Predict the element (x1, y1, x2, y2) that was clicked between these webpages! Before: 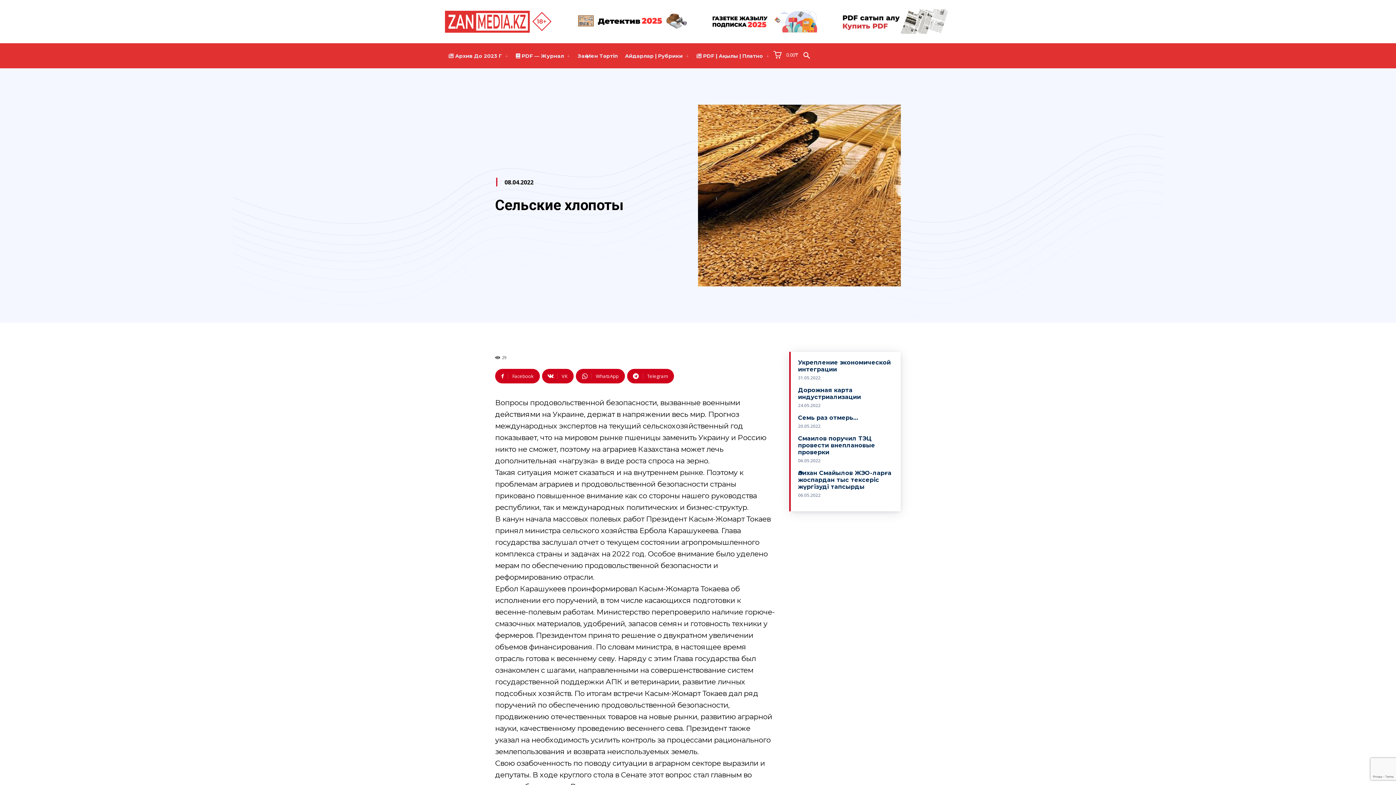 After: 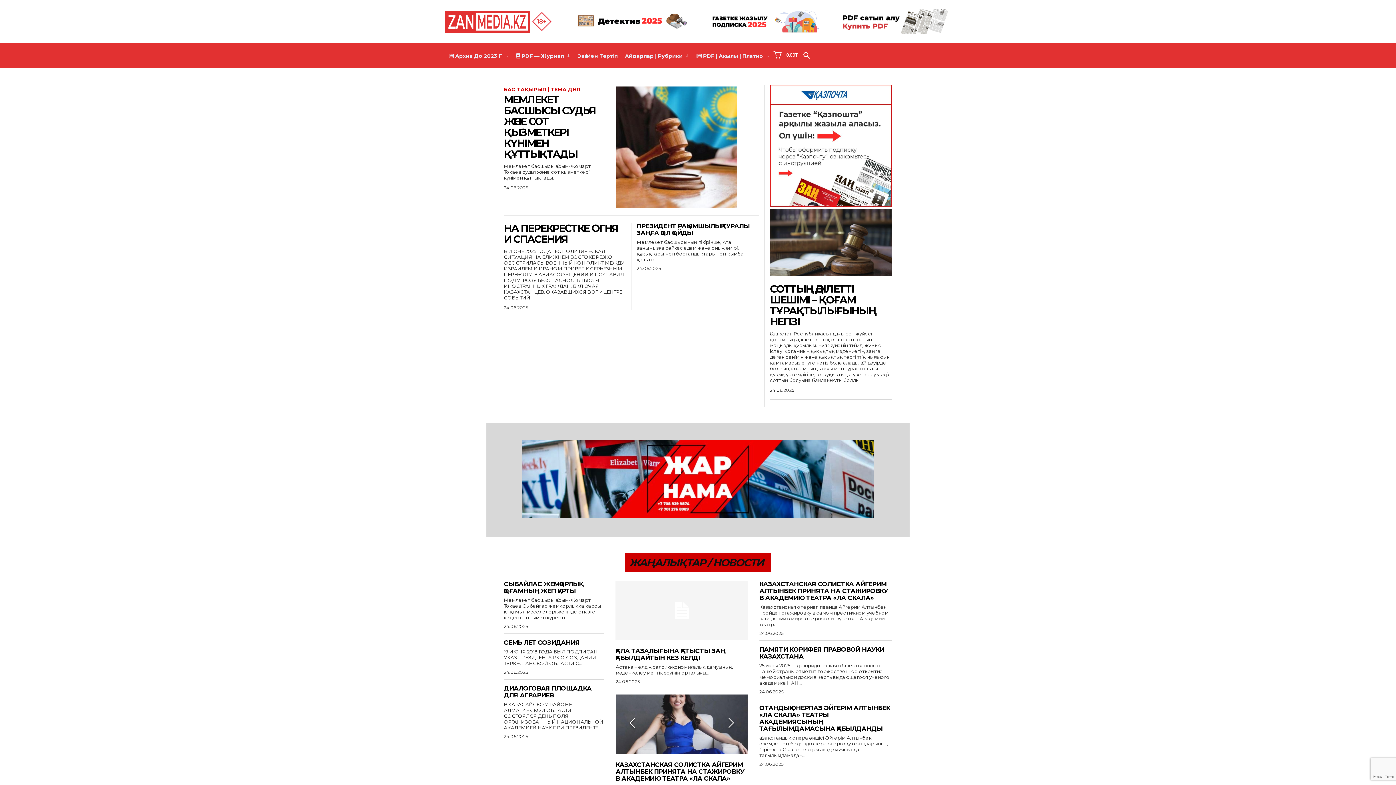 Action: label: Logo bbox: (445, 10, 554, 32)